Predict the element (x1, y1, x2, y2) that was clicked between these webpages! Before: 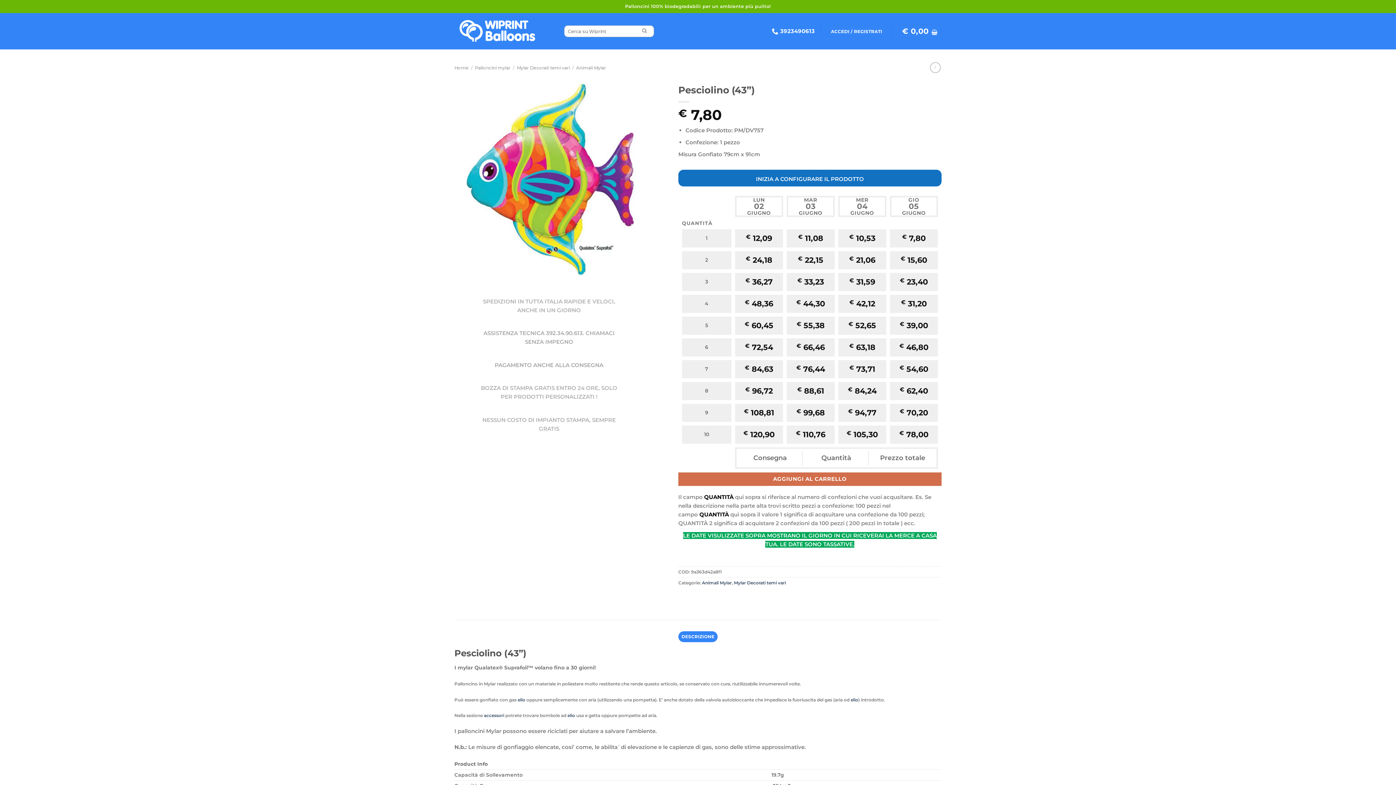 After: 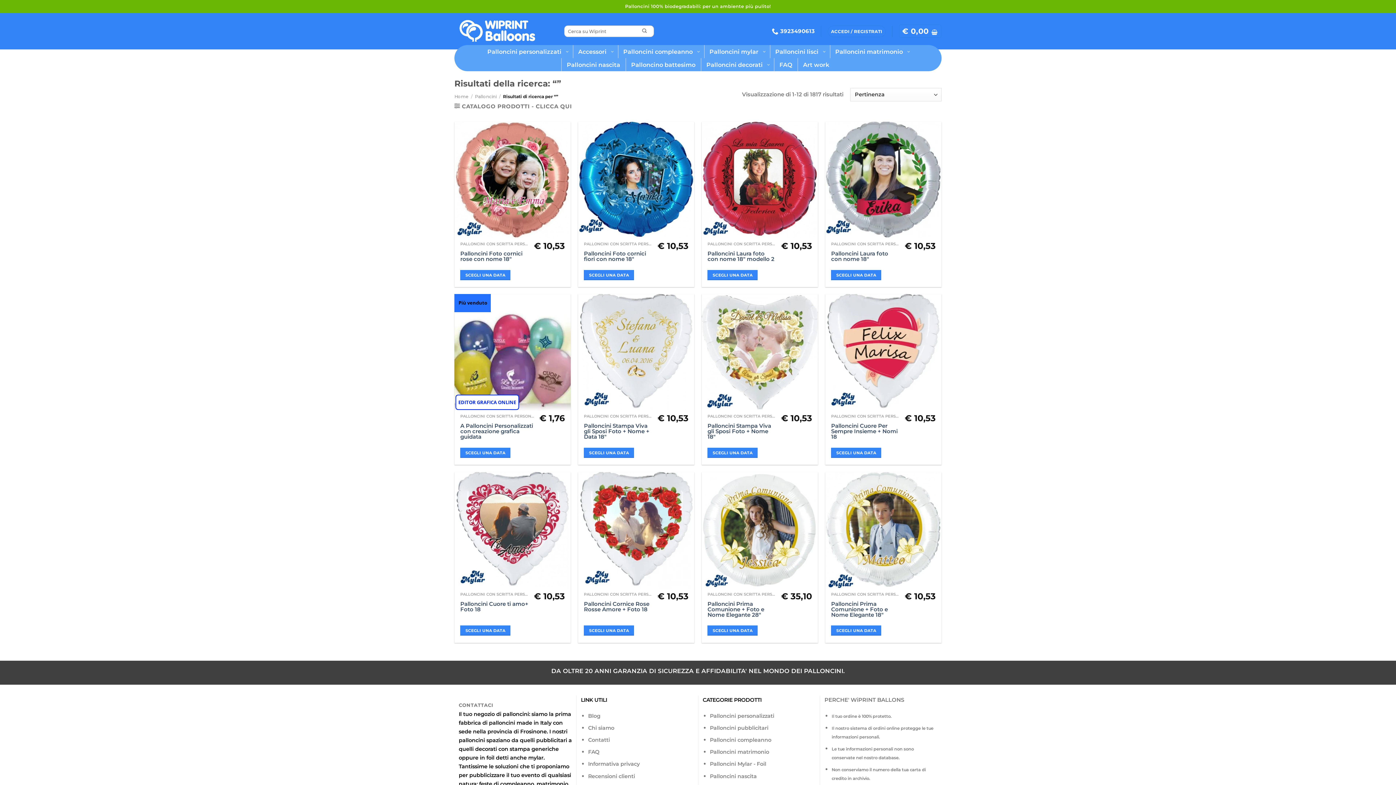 Action: bbox: (639, 26, 649, 36) label: Invia